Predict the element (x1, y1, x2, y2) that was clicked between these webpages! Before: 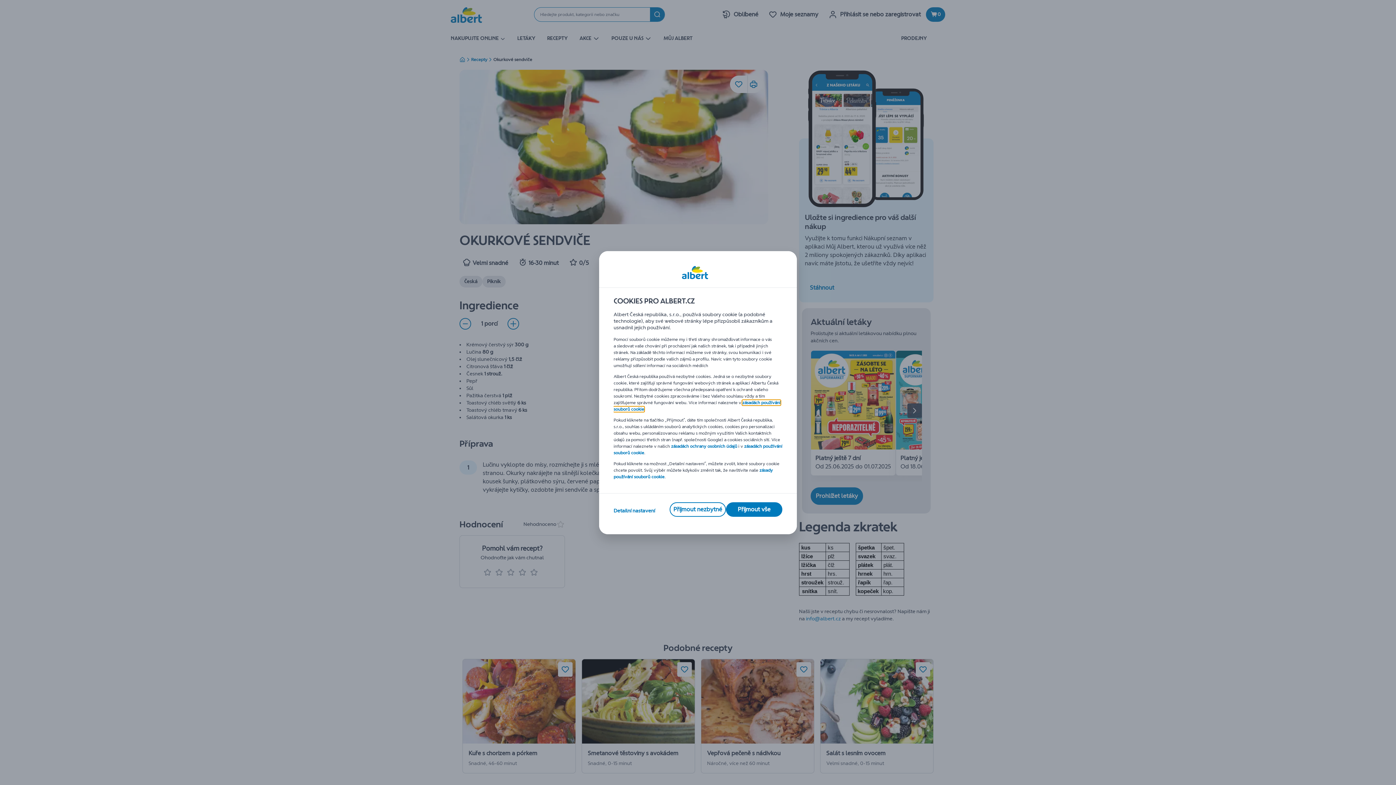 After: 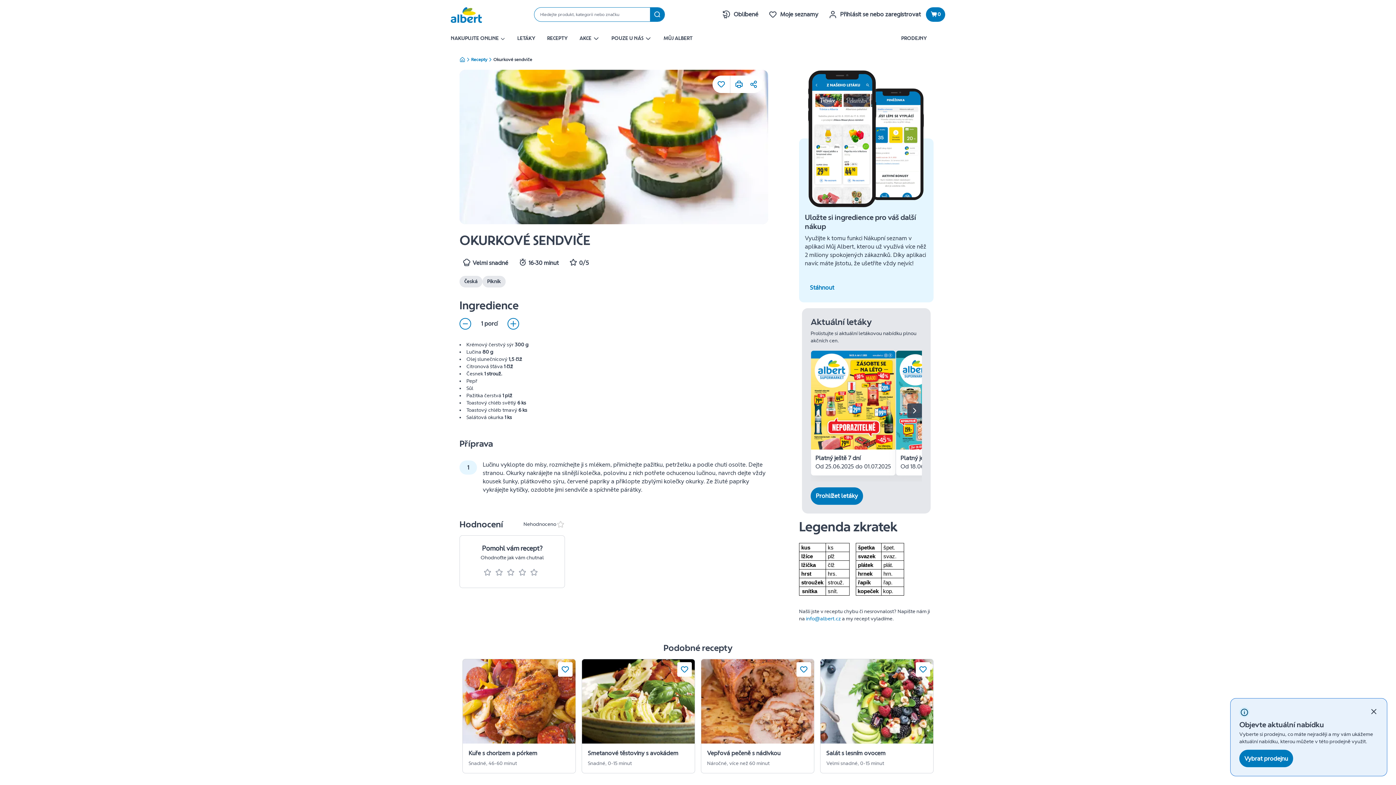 Action: bbox: (726, 502, 782, 516) label: Přijmout vše